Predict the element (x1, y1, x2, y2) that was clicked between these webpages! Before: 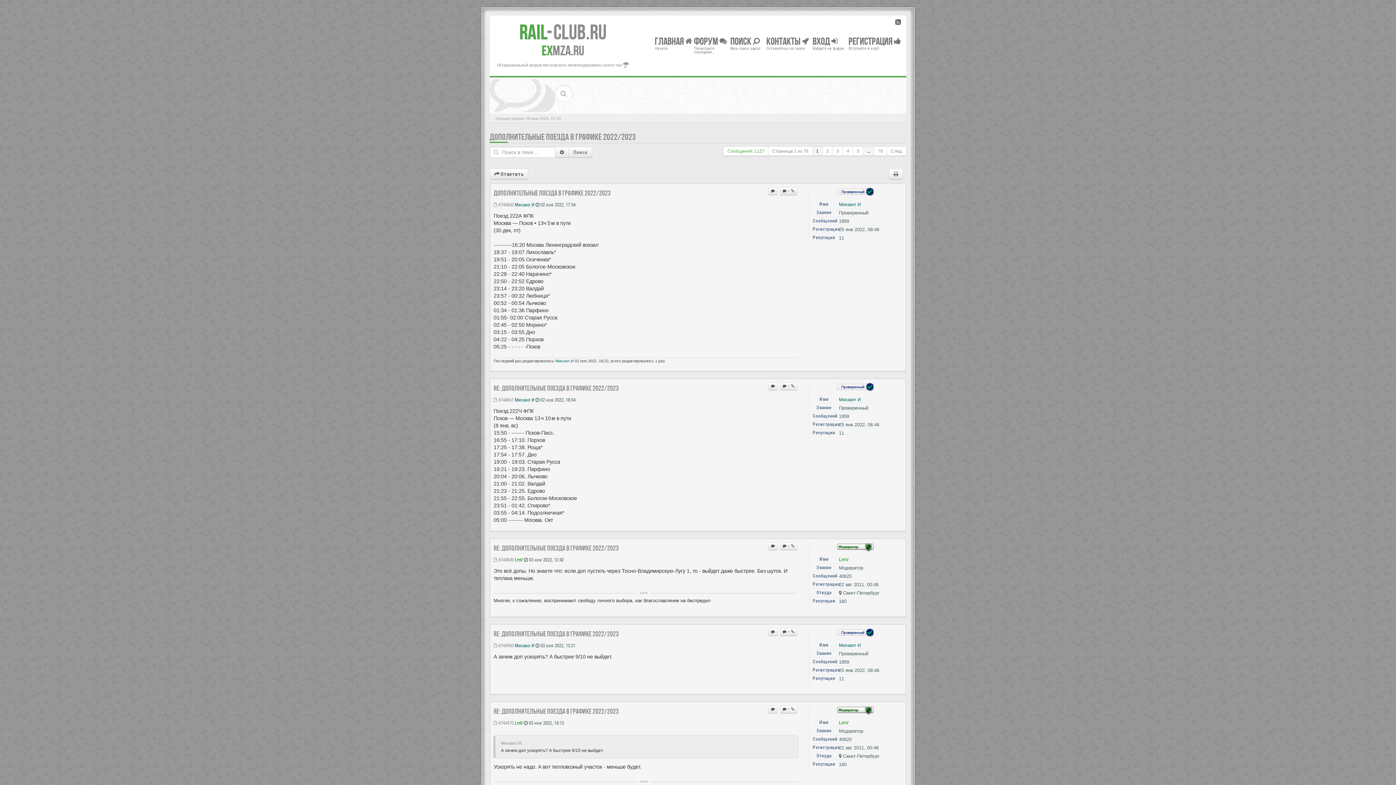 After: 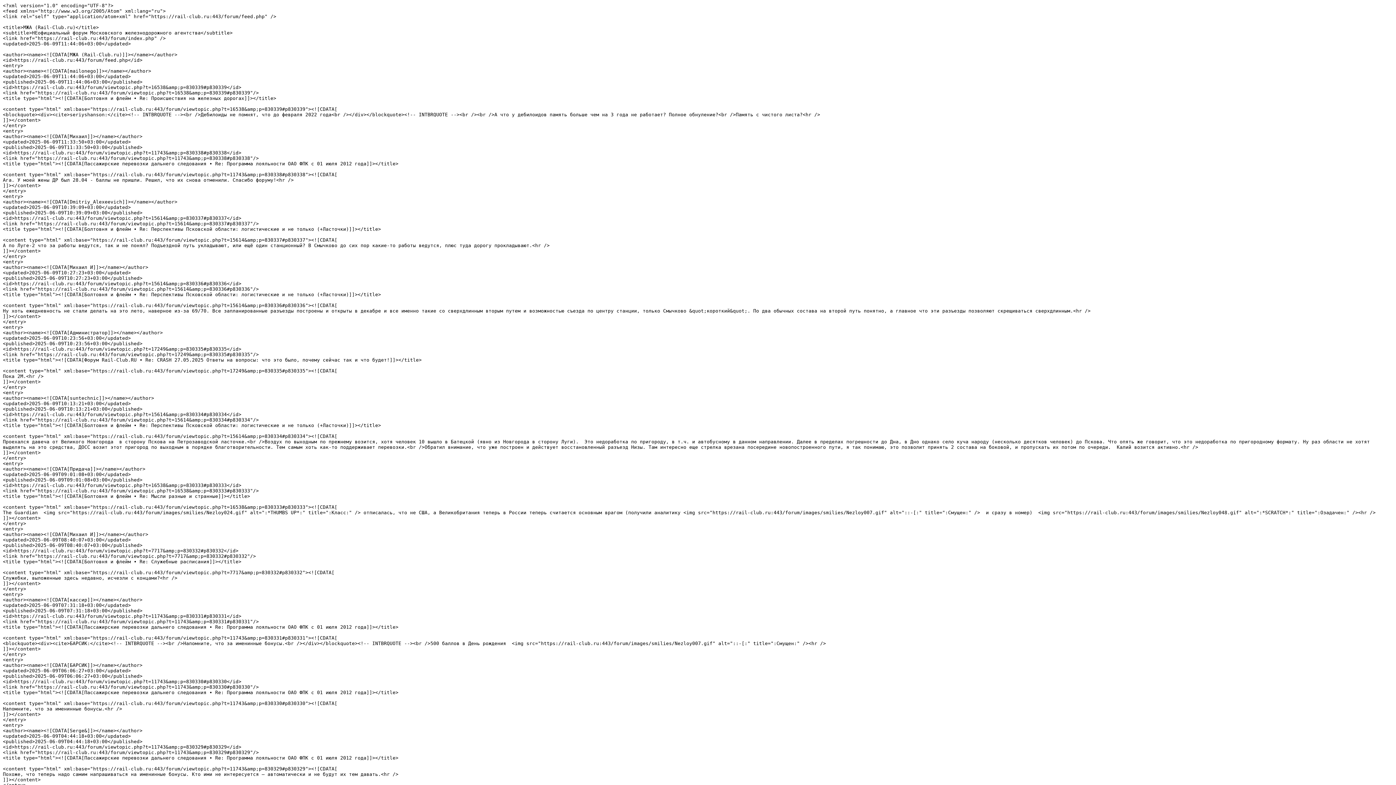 Action: bbox: (895, 19, 901, 24)